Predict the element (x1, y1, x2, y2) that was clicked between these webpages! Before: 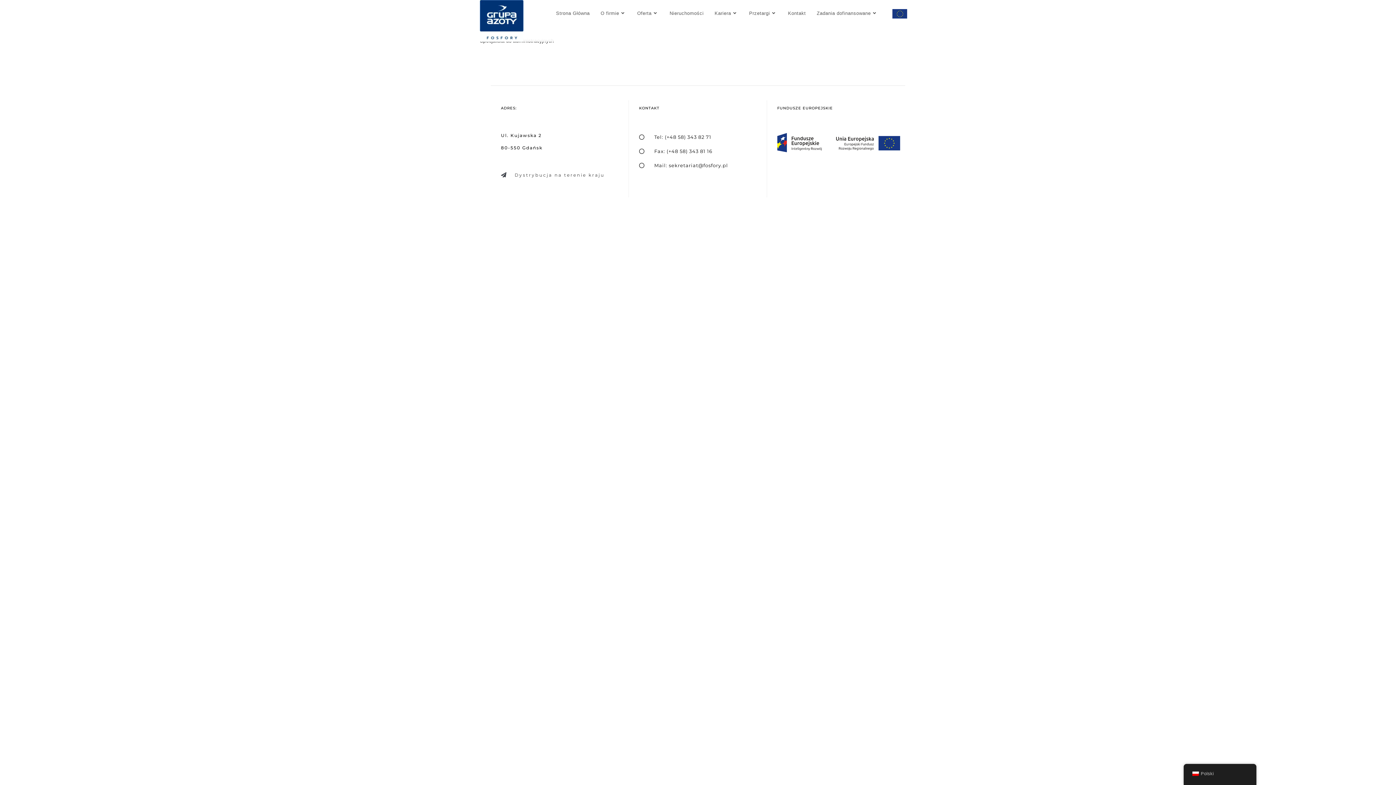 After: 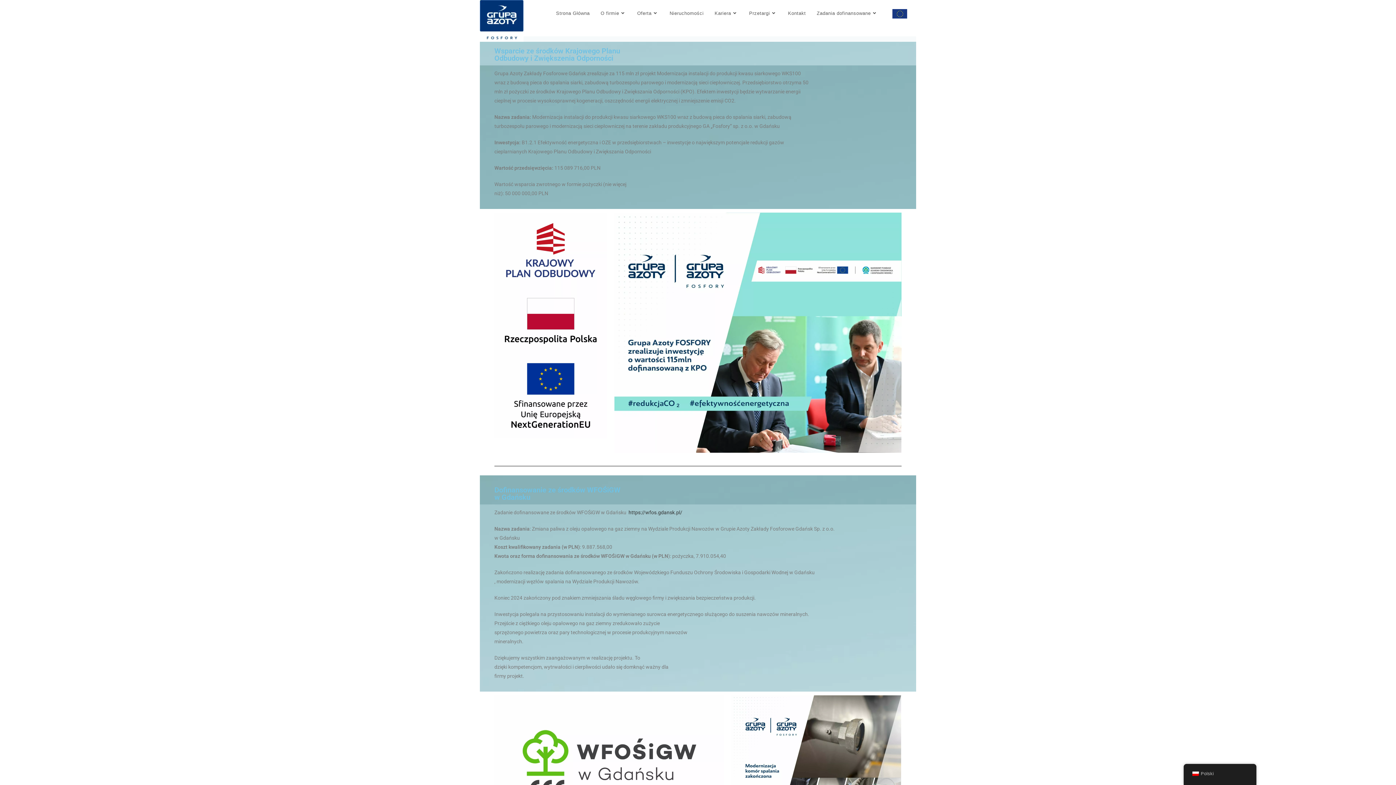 Action: label: Zadania dofinansowane bbox: (811, 0, 883, 26)